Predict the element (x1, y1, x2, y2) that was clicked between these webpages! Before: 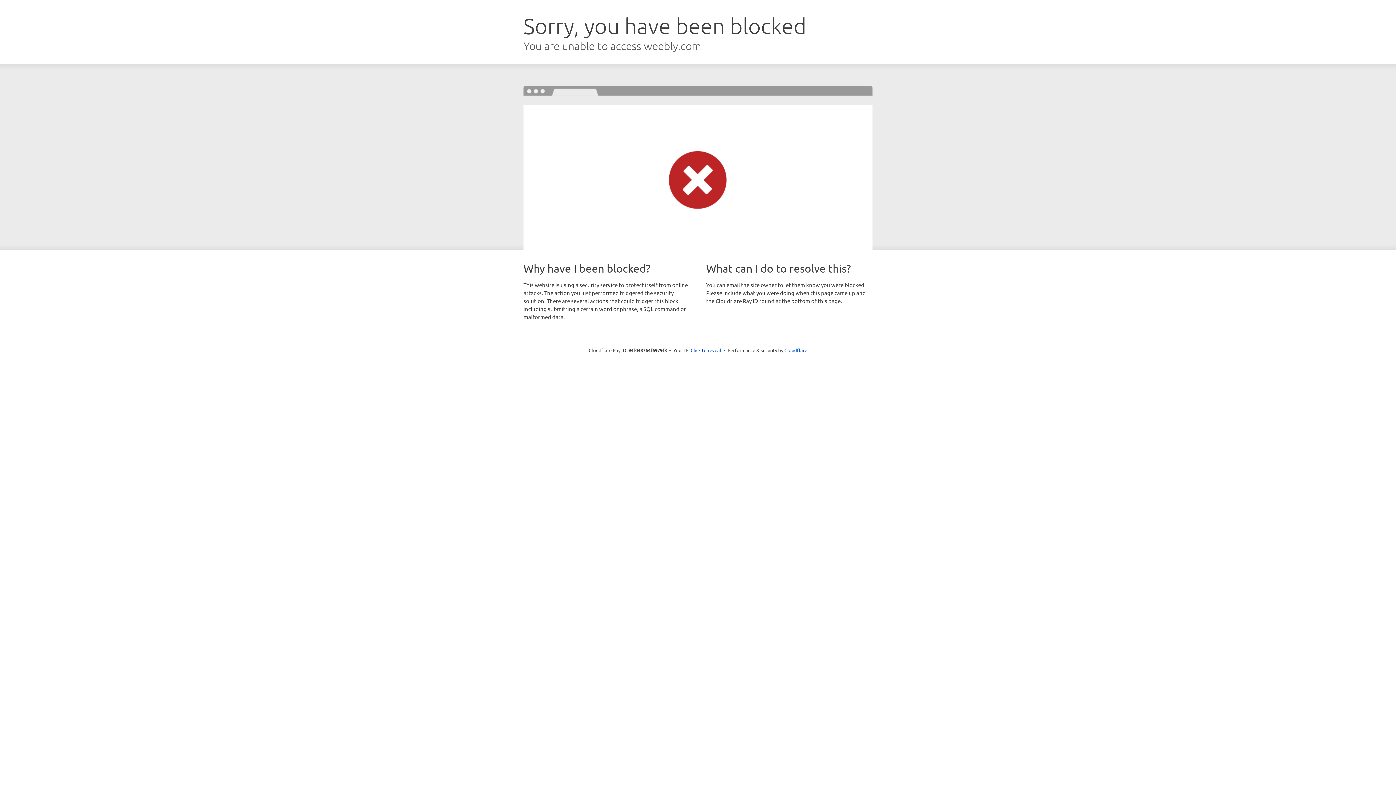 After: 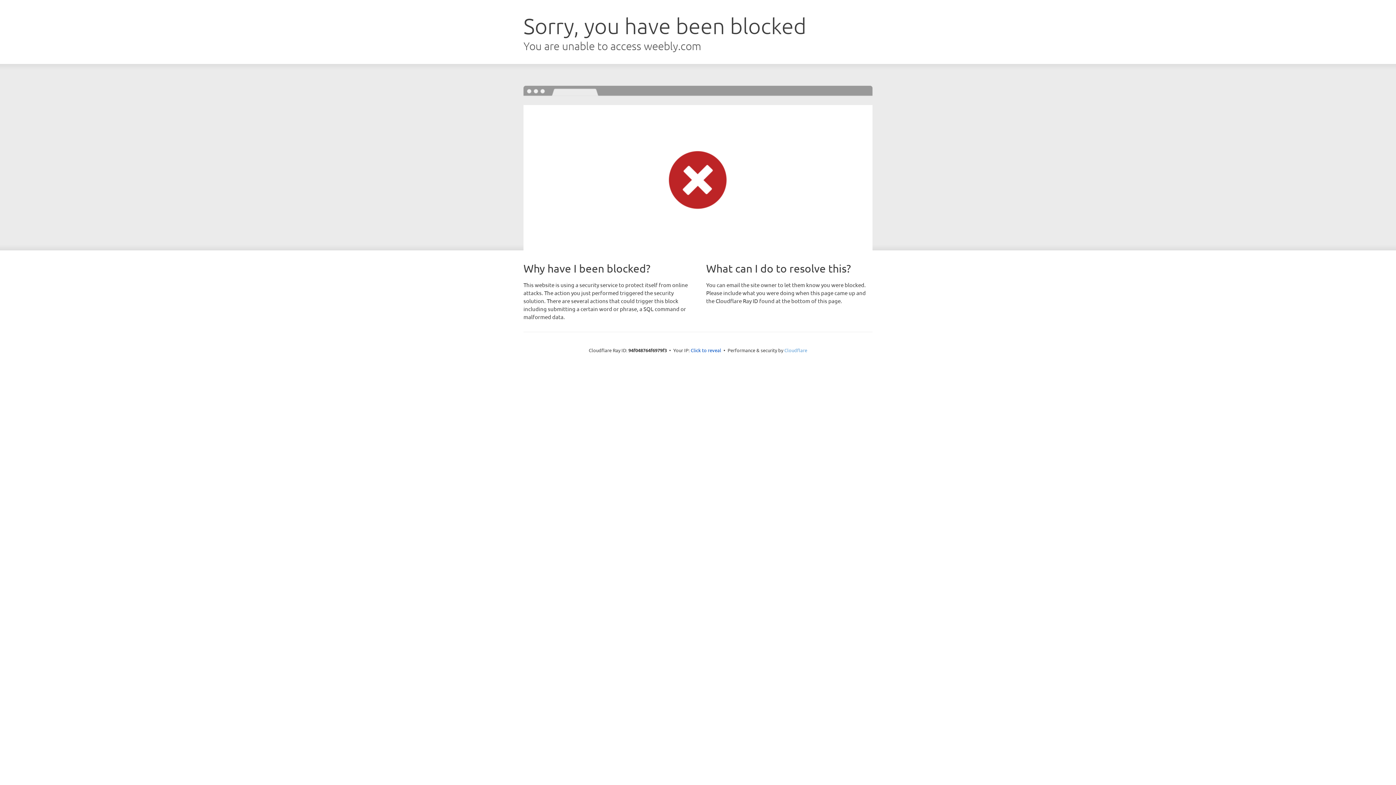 Action: label: Cloudflare bbox: (784, 347, 807, 353)